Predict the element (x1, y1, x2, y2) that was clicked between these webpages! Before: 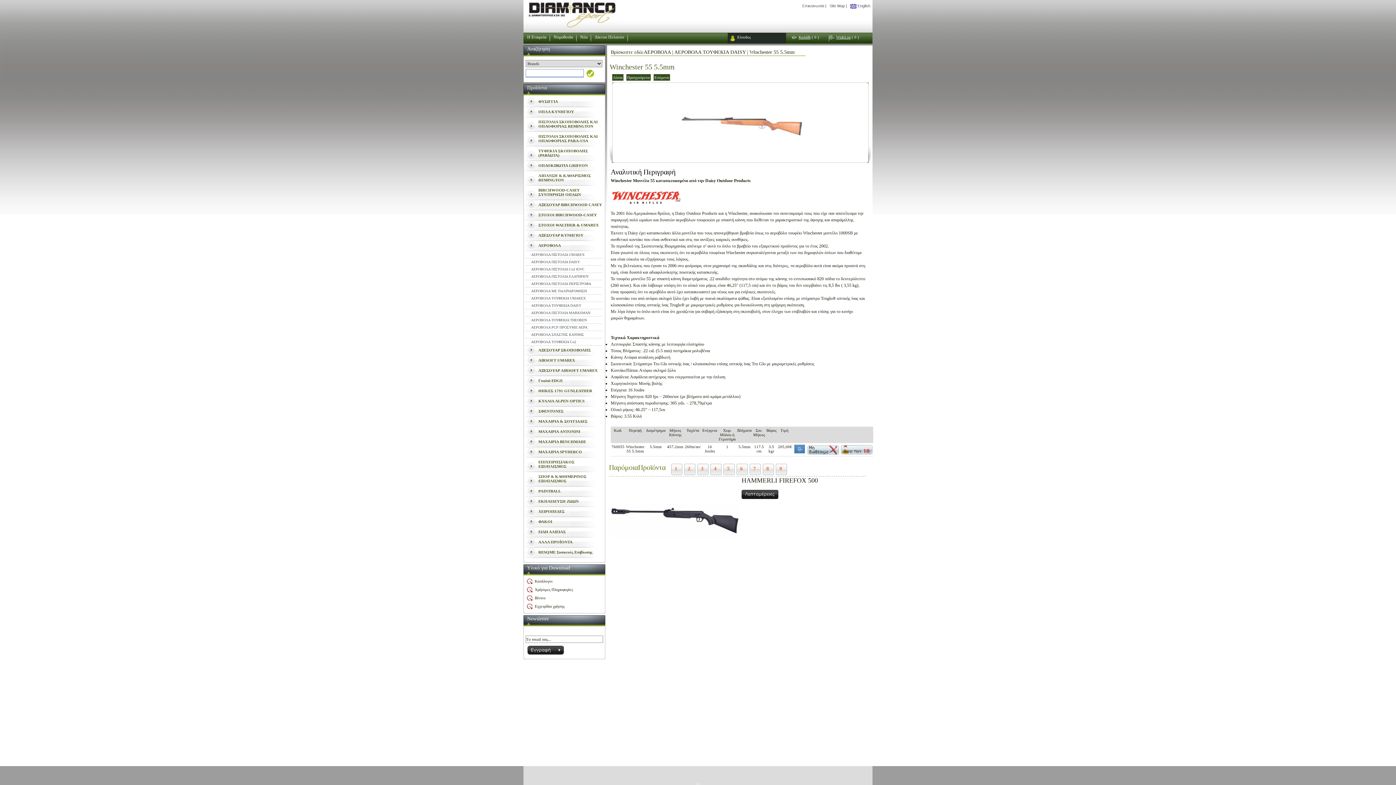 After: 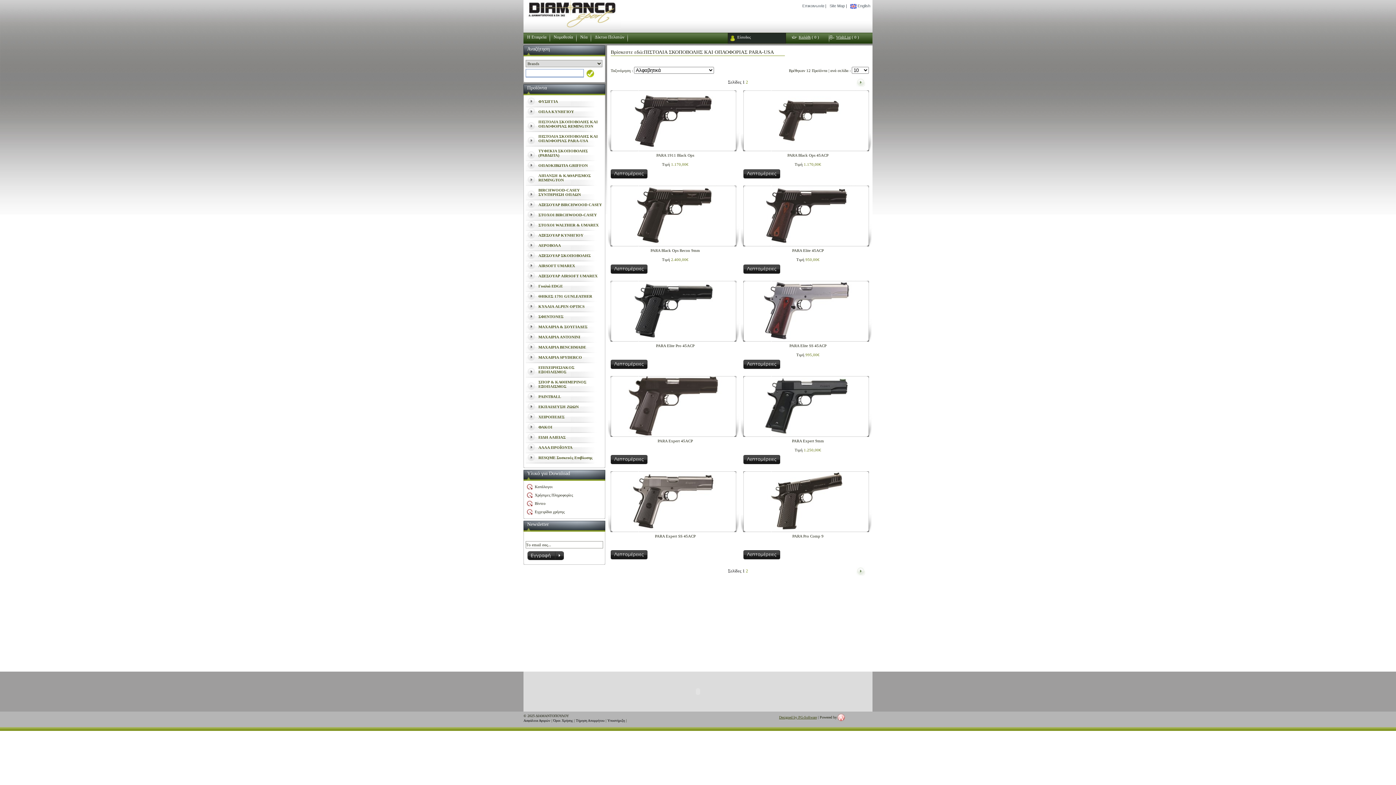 Action: label: ΠΙΣΤΟΛΙΑ ΣΚΟΠΟΒΟΛΗΣ ΚΑΙ ΟΠΛΟΦΟΡΙΑΣ PARA-USA bbox: (525, 132, 603, 146)